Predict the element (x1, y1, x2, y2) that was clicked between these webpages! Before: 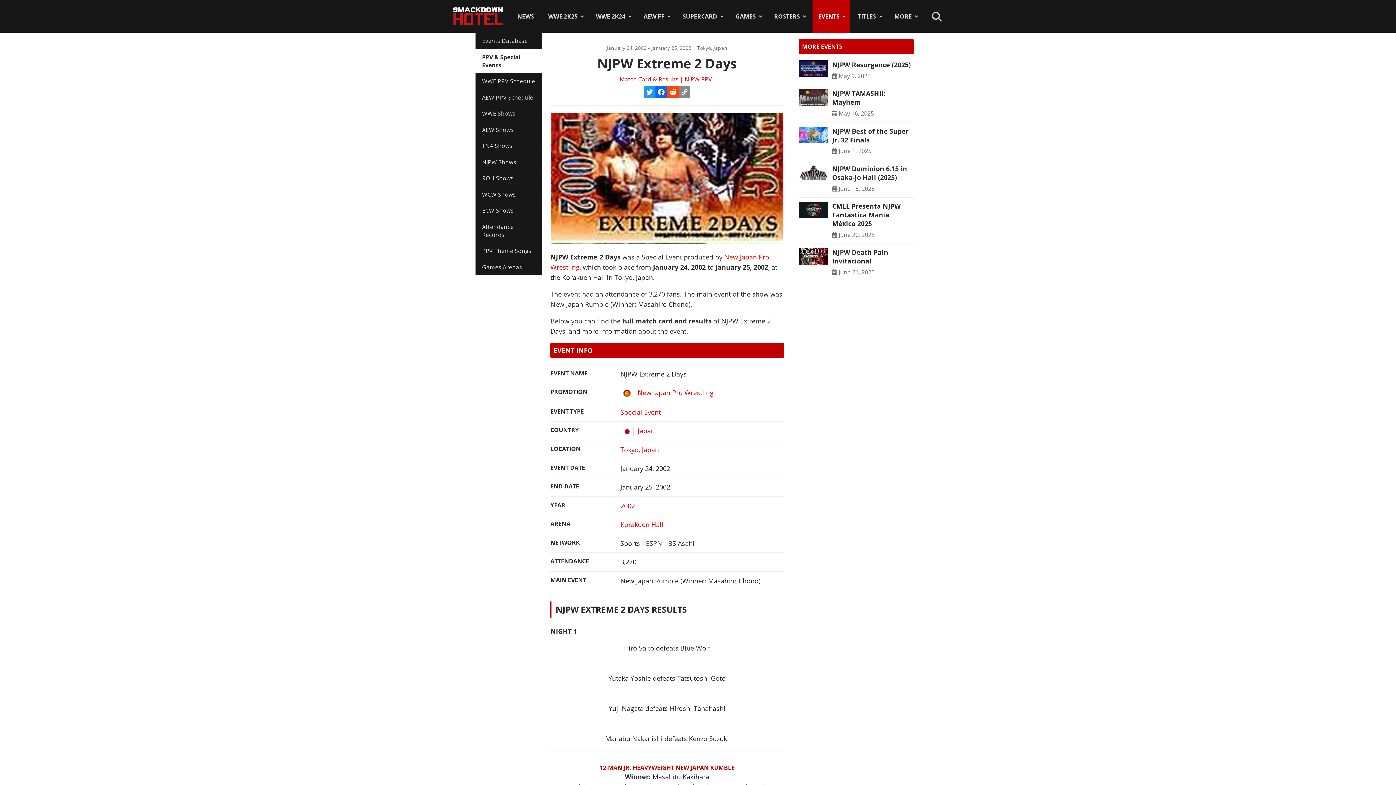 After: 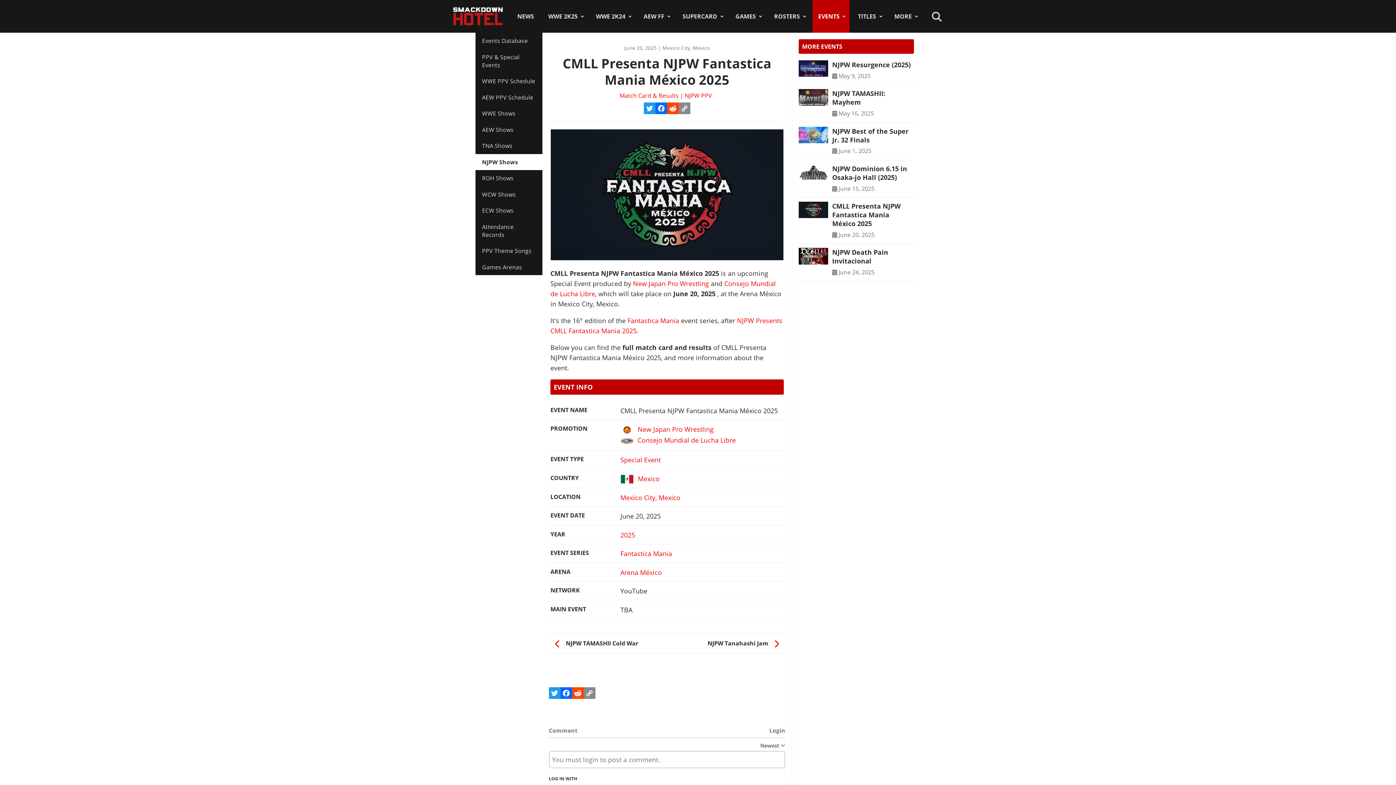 Action: bbox: (832, 201, 900, 228) label: Read more: CMLL Presenta NJPW Fantastica Mania México 2025